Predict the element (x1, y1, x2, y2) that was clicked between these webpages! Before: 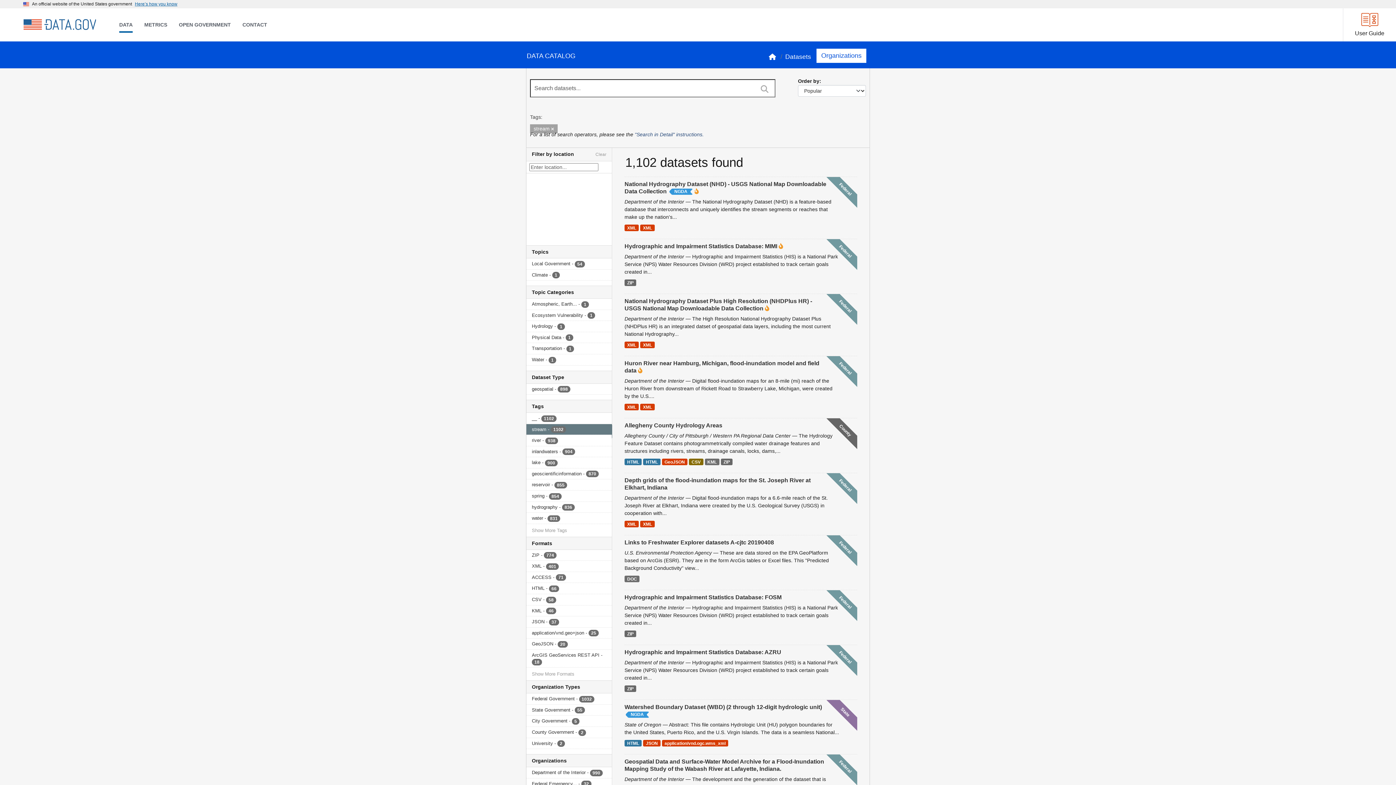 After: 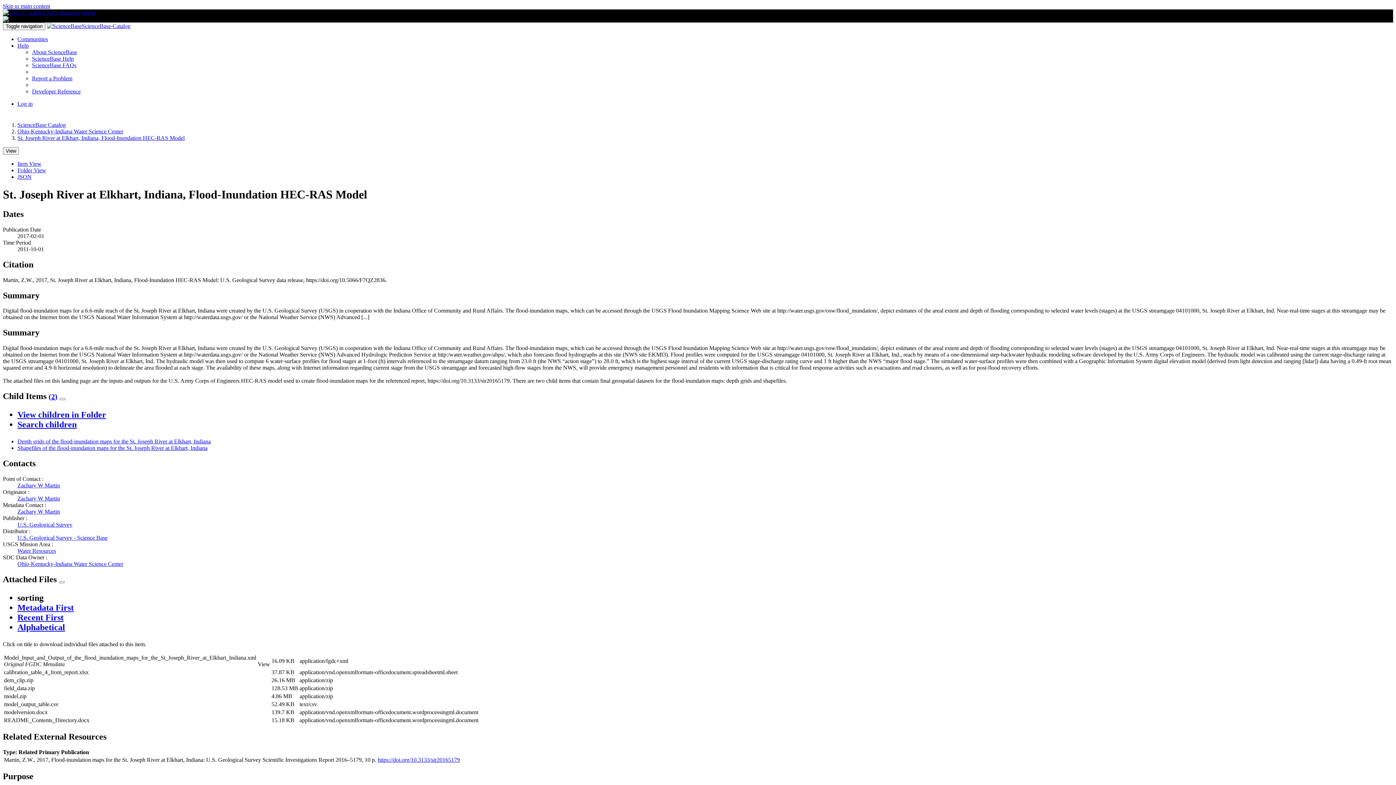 Action: bbox: (624, 520, 639, 527) label: XML